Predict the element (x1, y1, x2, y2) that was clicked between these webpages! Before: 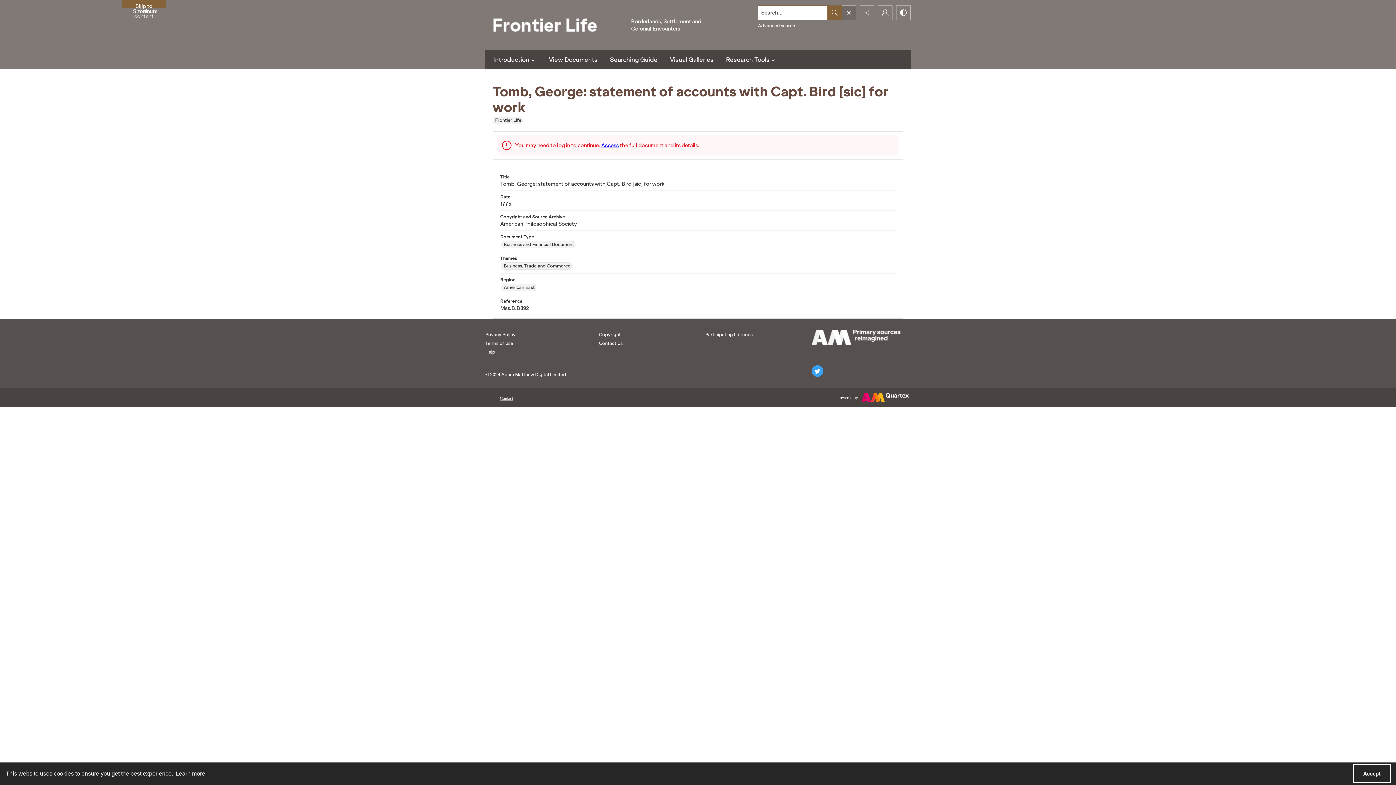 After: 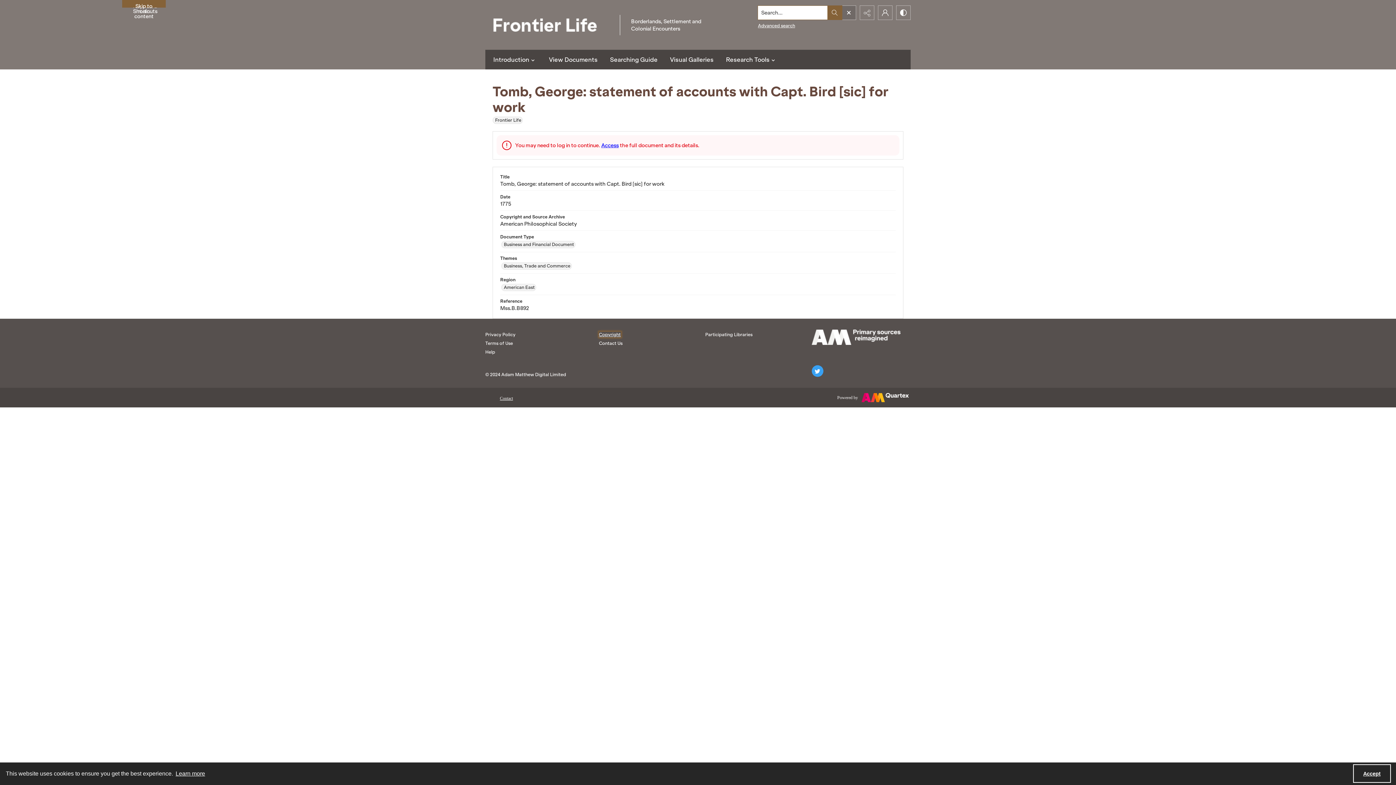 Action: label: Copyright bbox: (599, 332, 620, 337)